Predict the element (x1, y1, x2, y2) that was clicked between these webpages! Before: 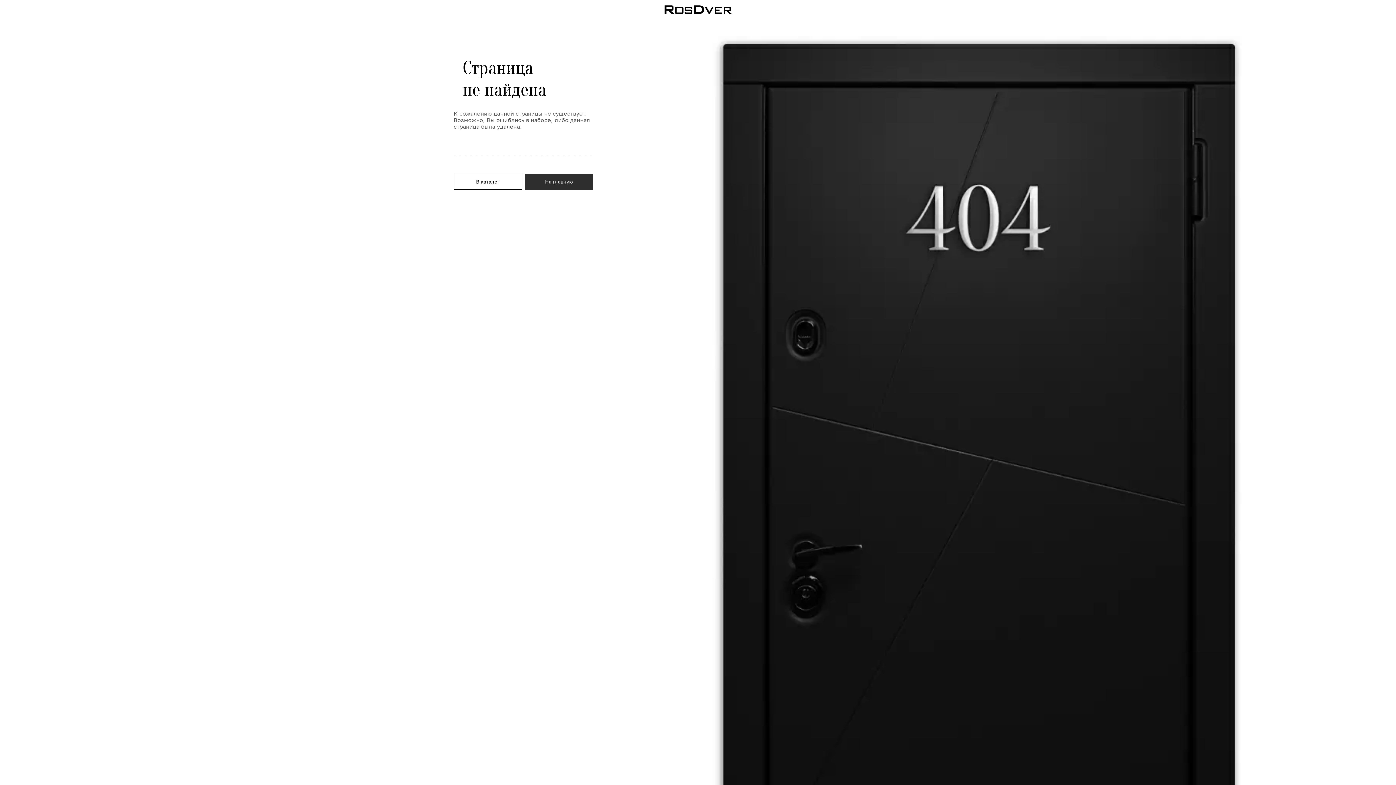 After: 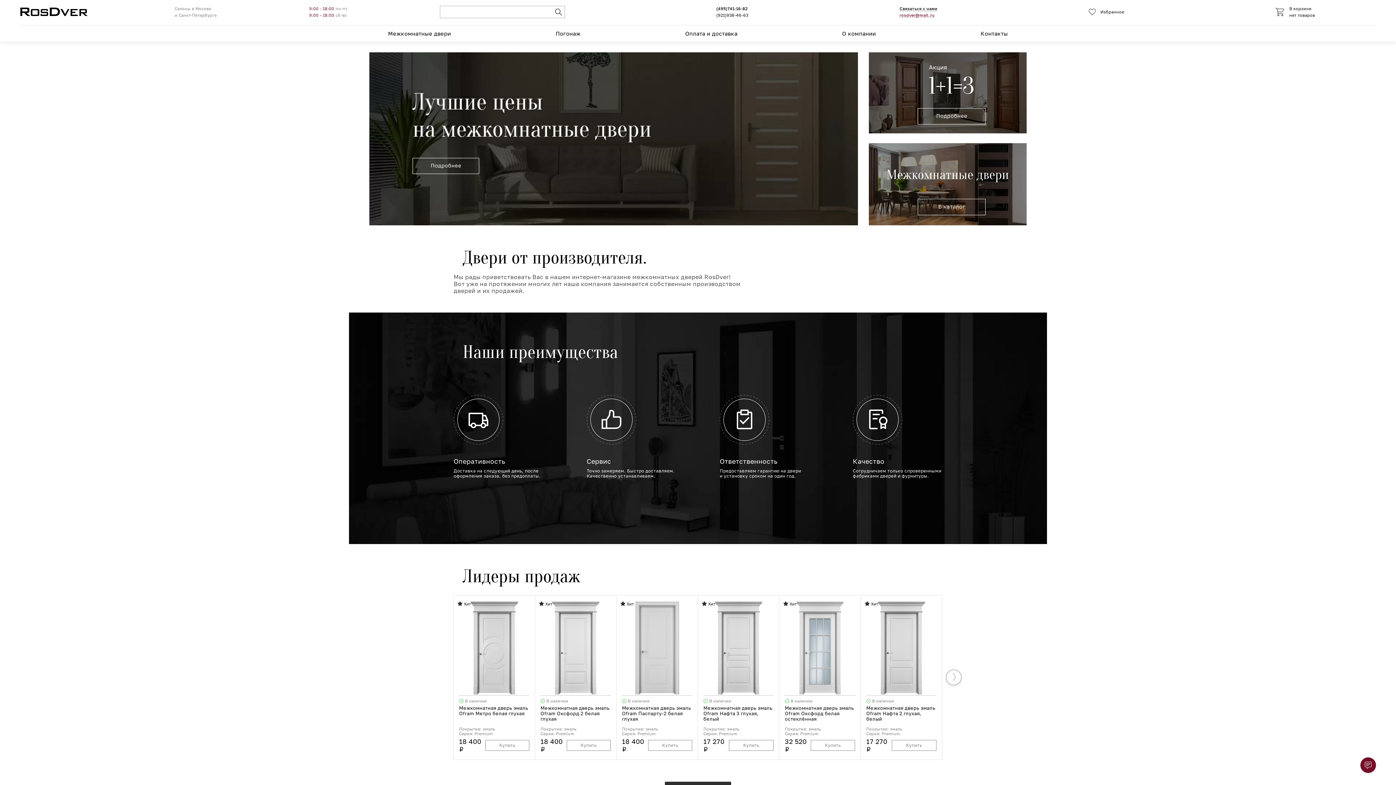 Action: bbox: (664, 5, 731, 14) label: RosDver